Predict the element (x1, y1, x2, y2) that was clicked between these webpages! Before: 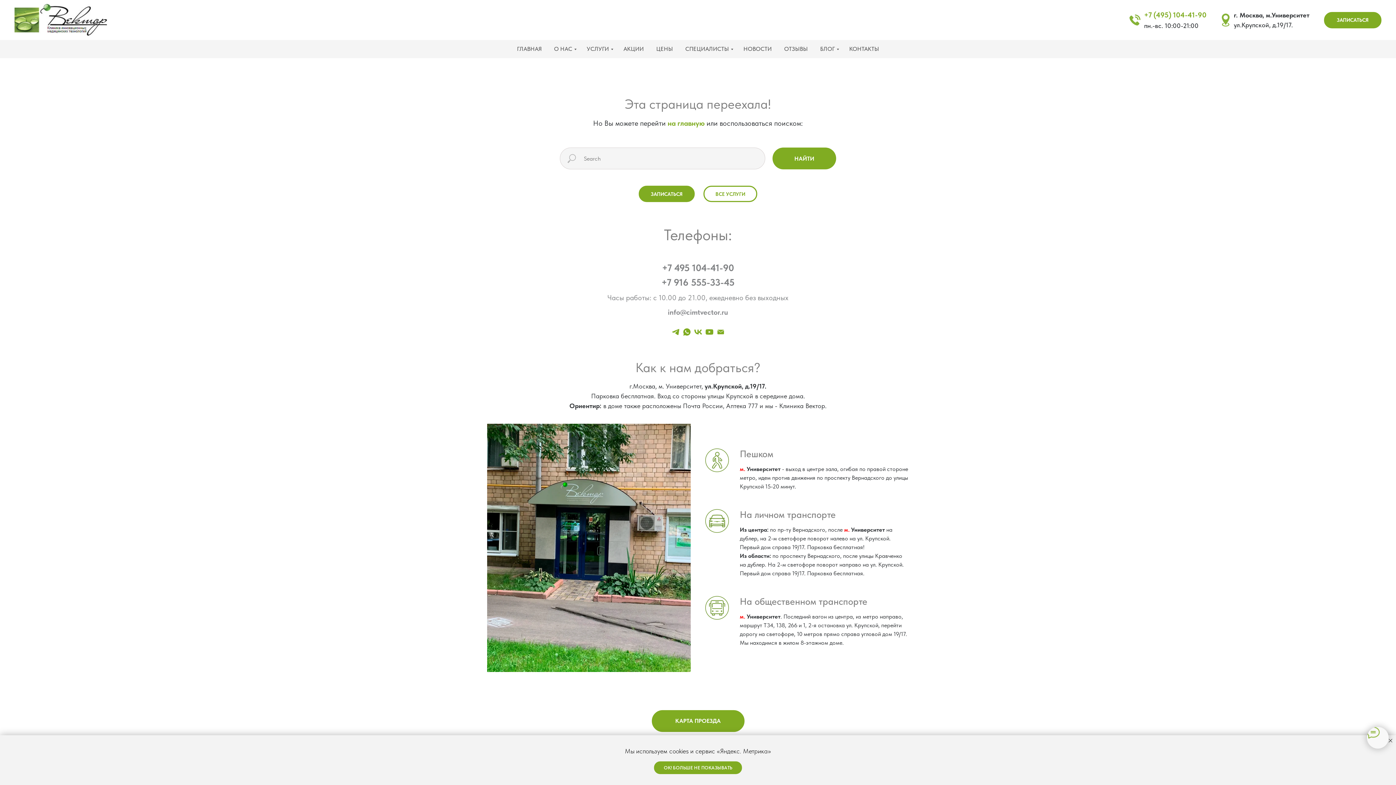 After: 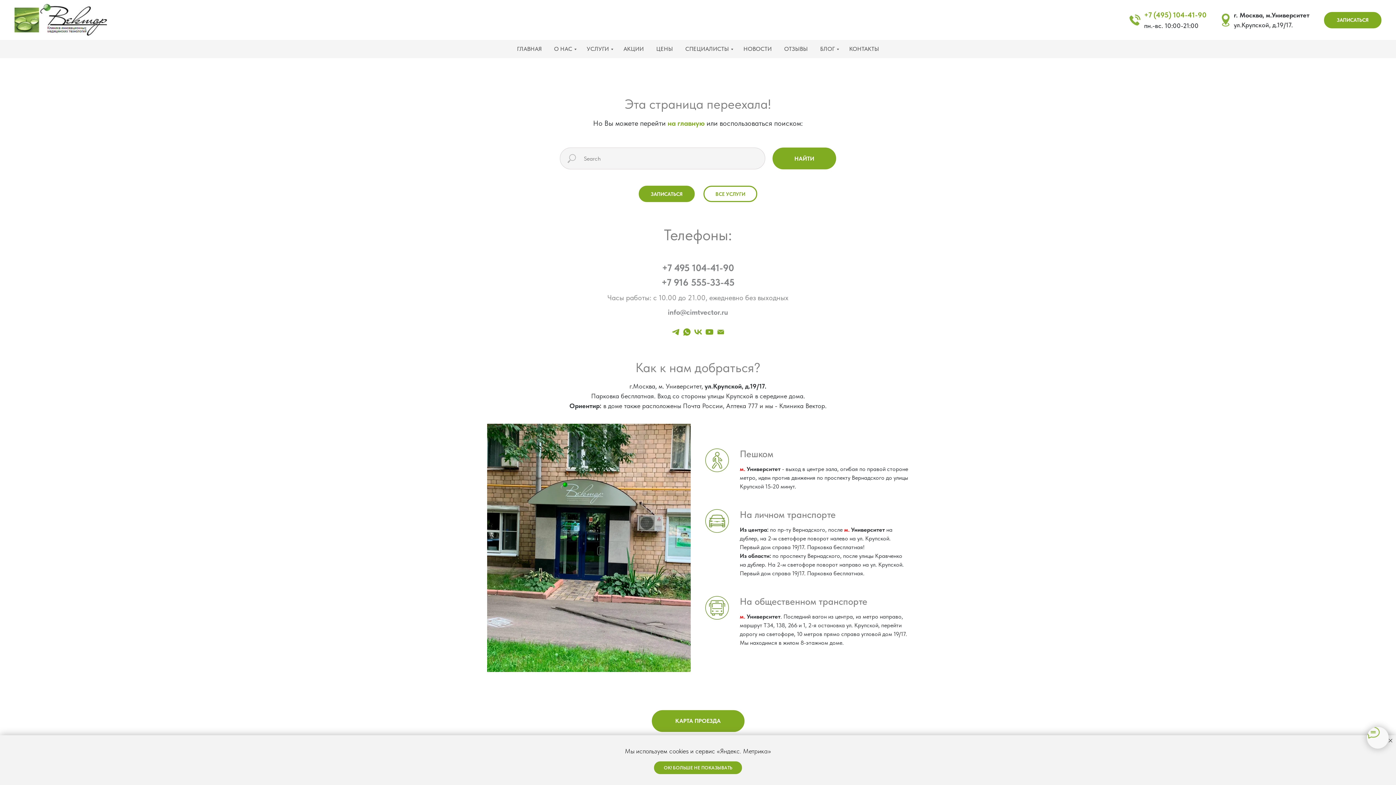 Action: bbox: (772, 147, 836, 169) label: НАЙТИ